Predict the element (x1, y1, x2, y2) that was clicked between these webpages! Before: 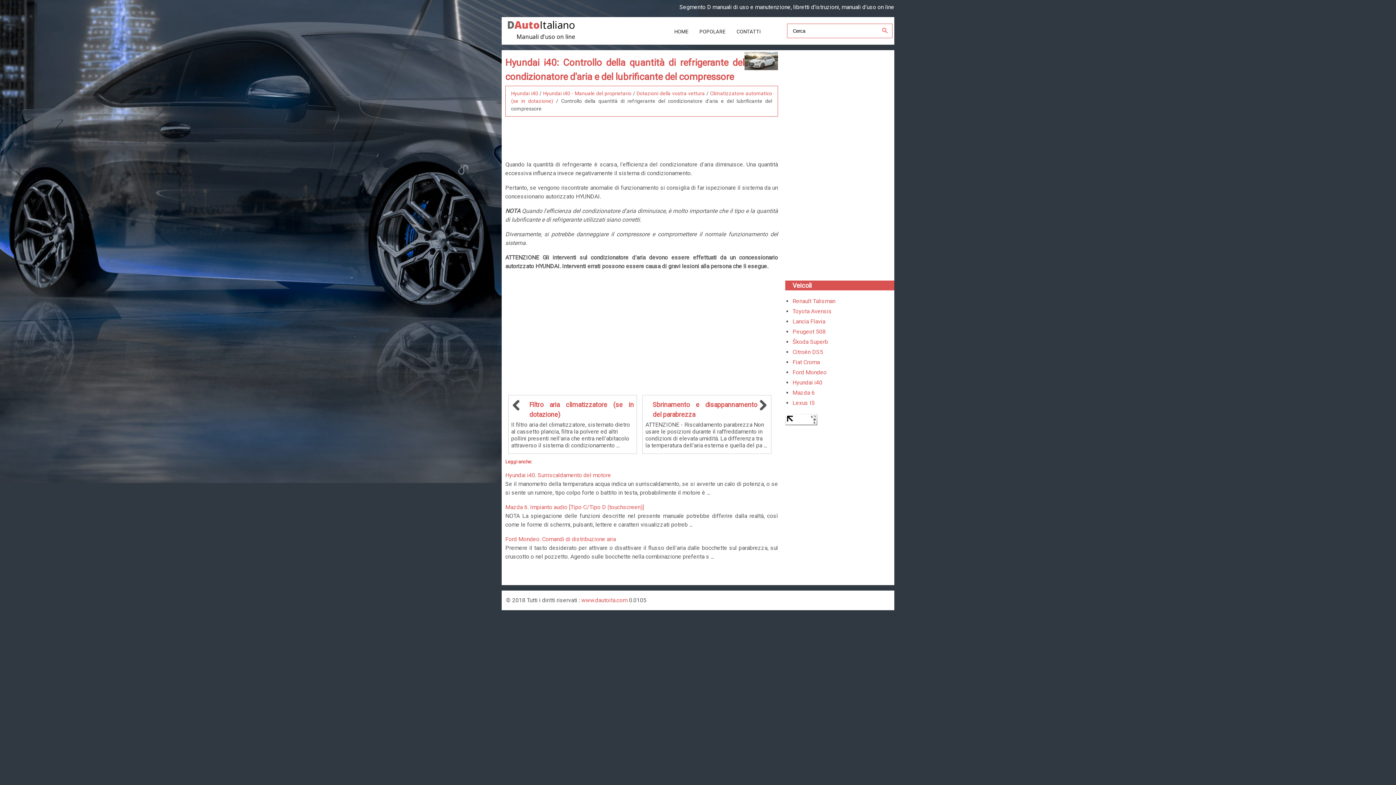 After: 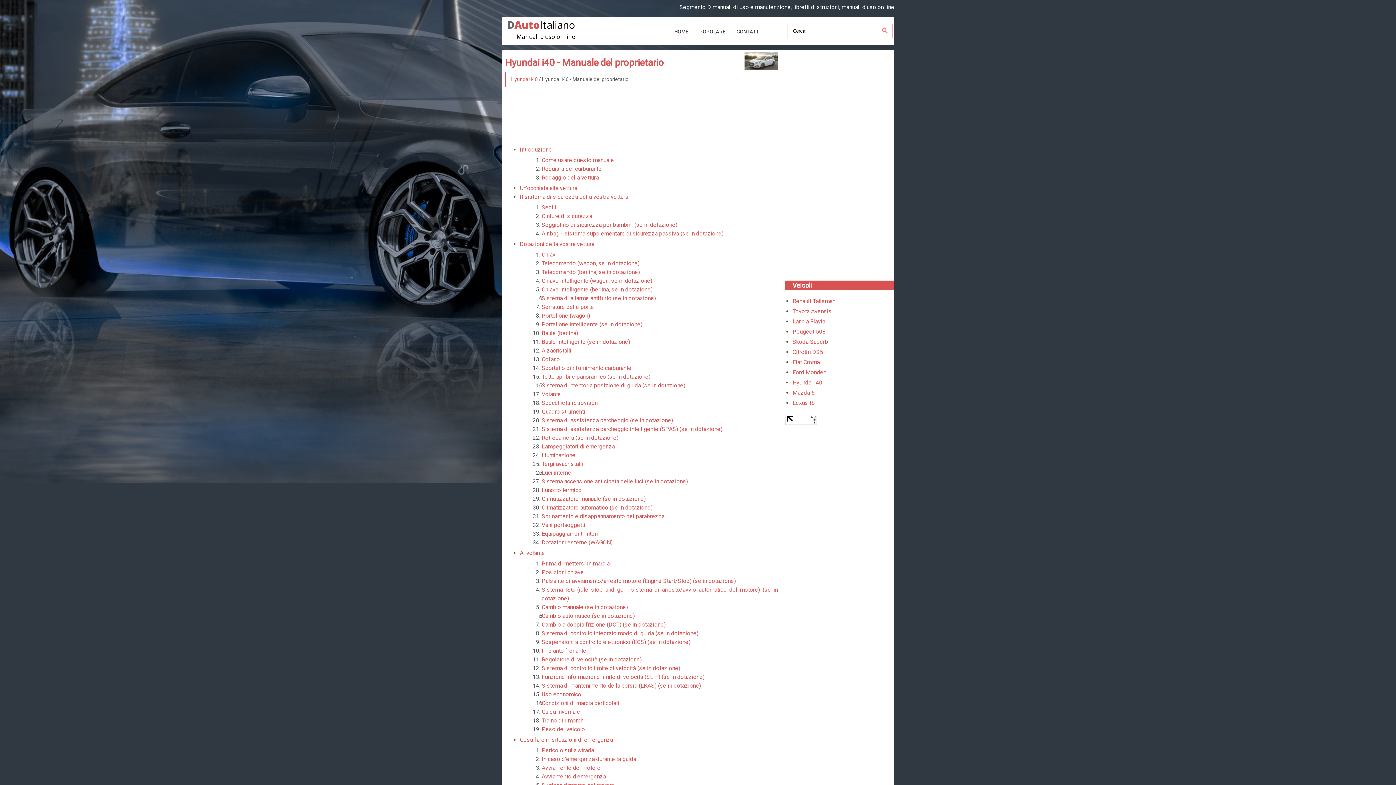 Action: label: Hyundai i40 - Manuale del proprietario bbox: (543, 90, 631, 96)